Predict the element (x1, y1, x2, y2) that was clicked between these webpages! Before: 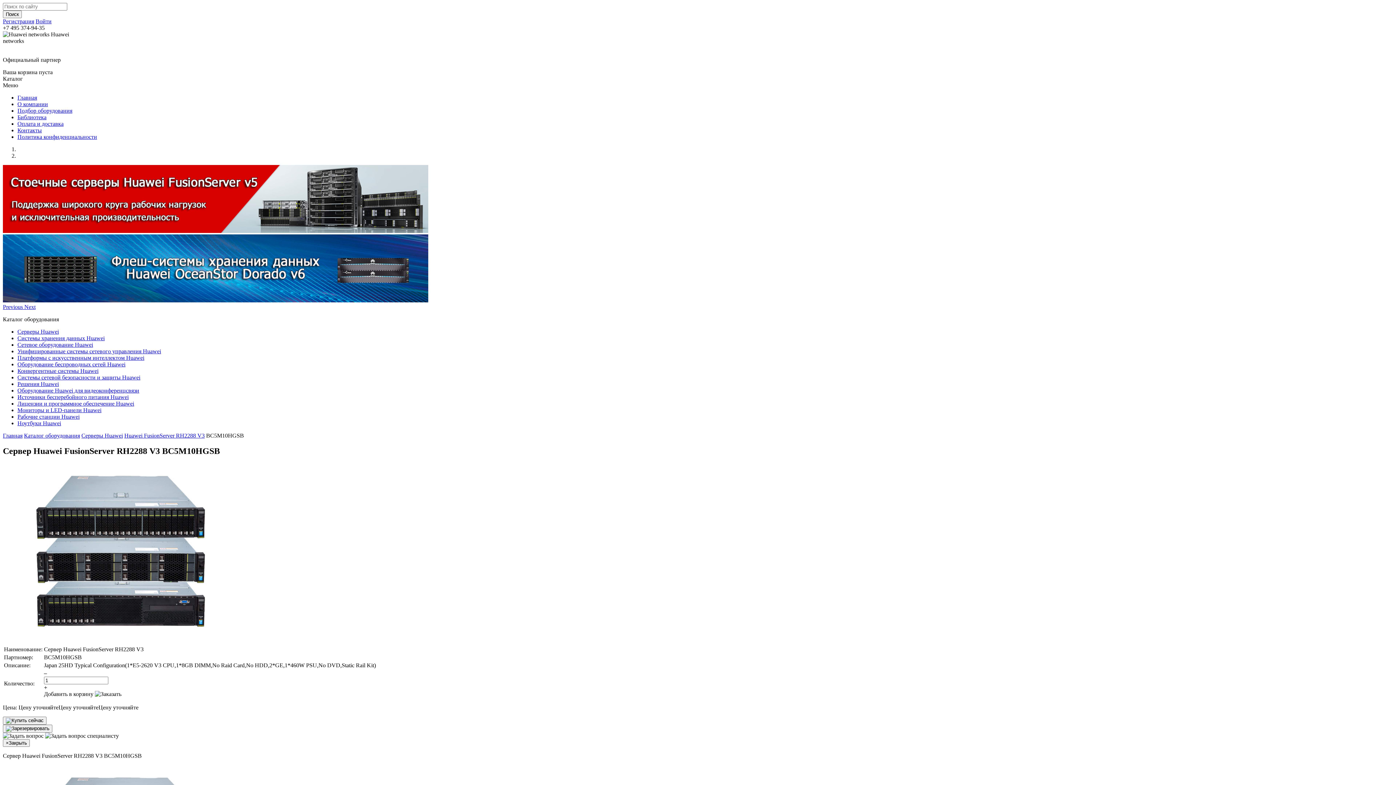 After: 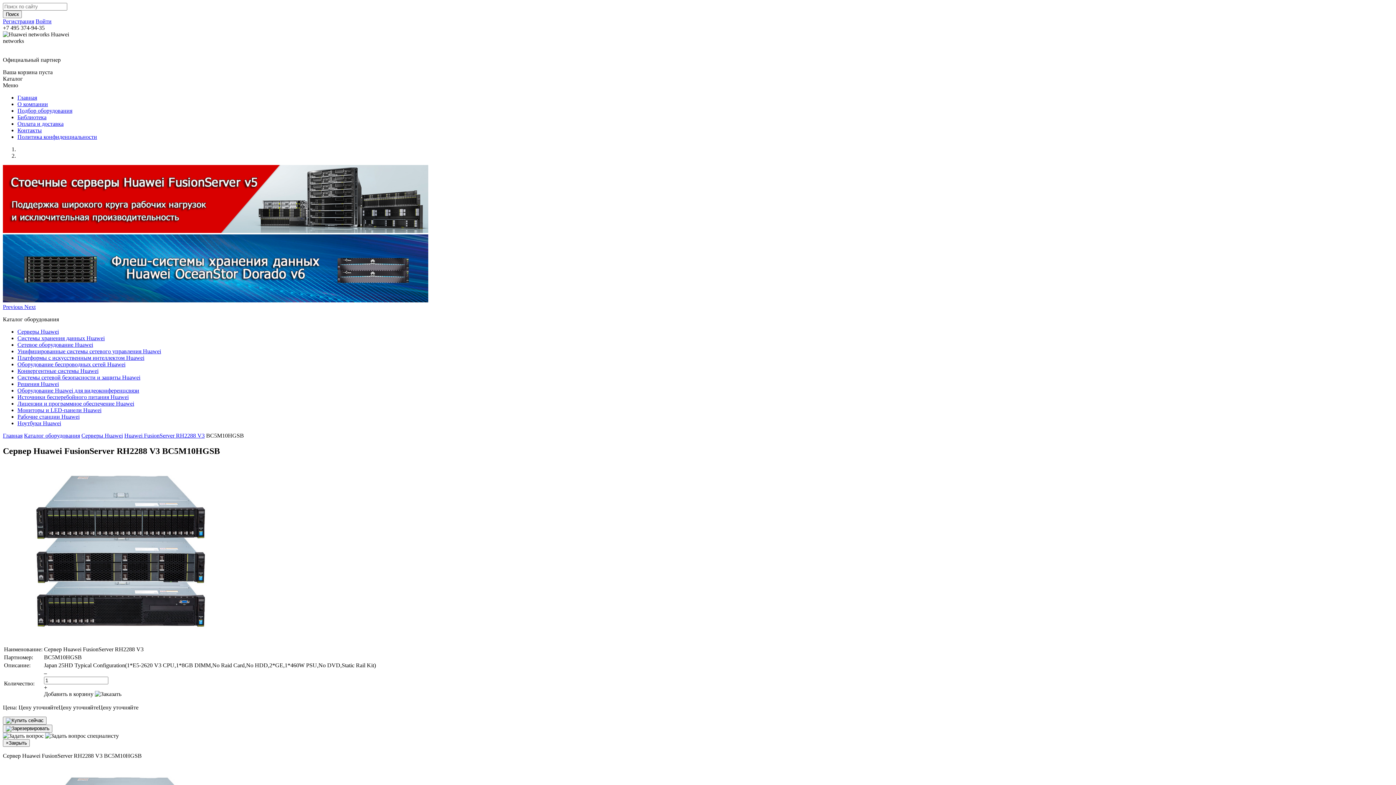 Action: label: Войти bbox: (35, 18, 51, 24)